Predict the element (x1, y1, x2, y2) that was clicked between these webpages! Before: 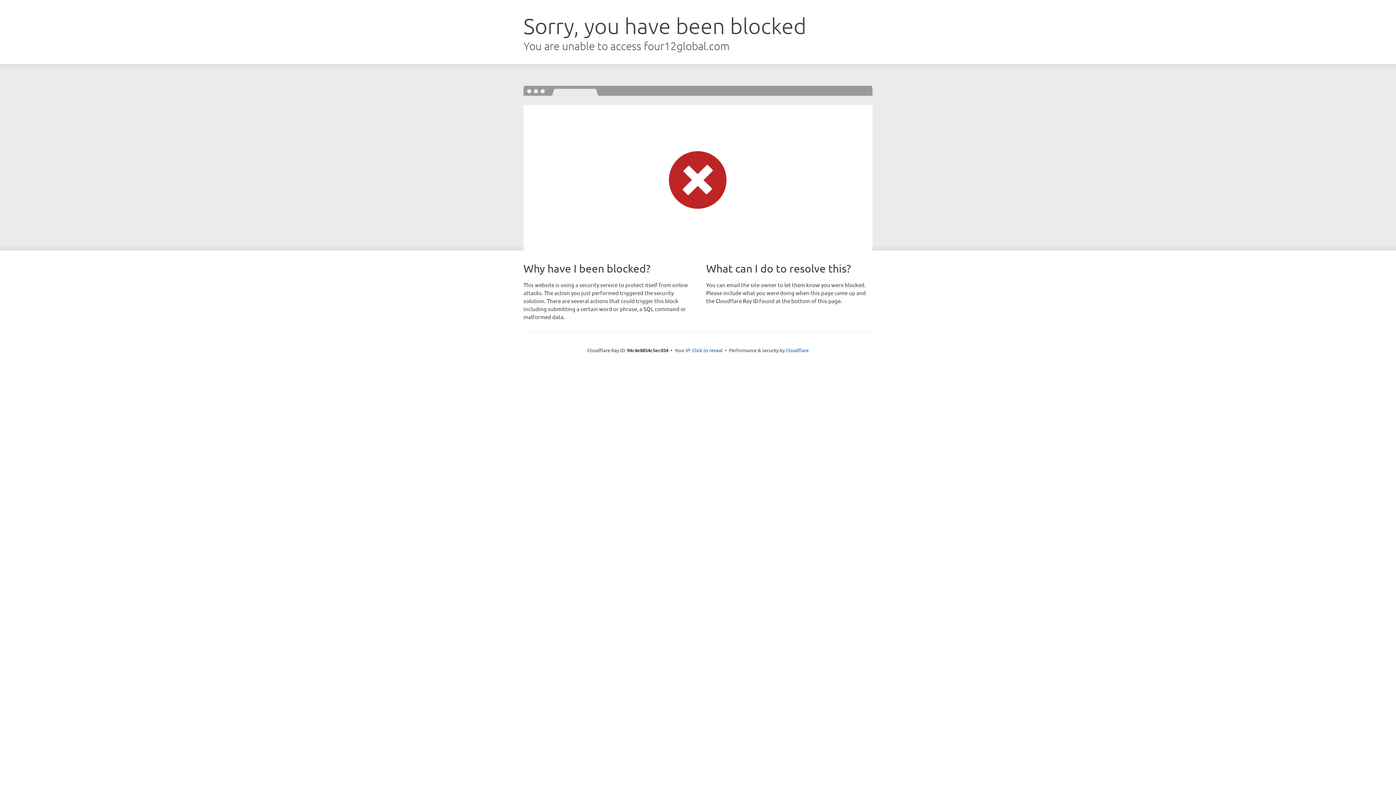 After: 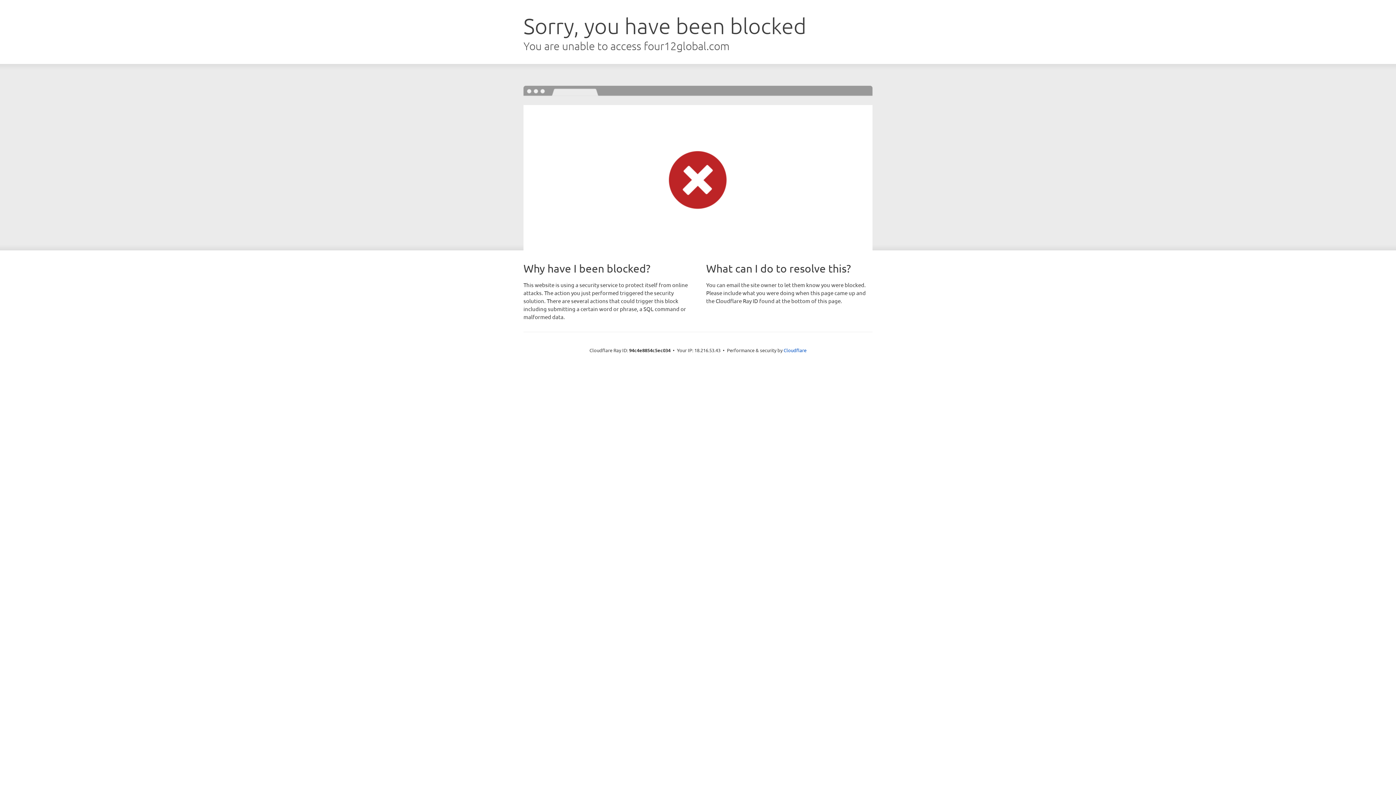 Action: label: Click to reveal bbox: (692, 346, 722, 353)